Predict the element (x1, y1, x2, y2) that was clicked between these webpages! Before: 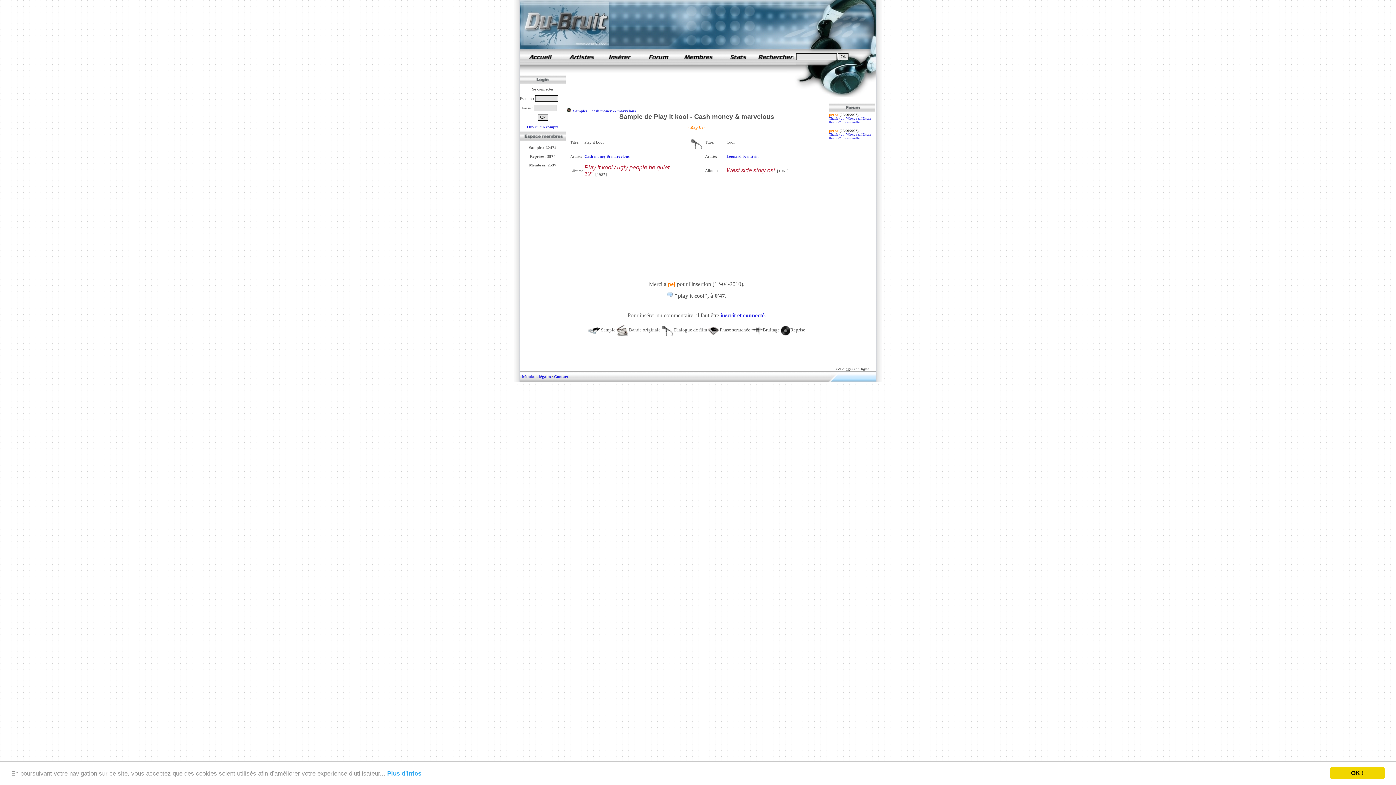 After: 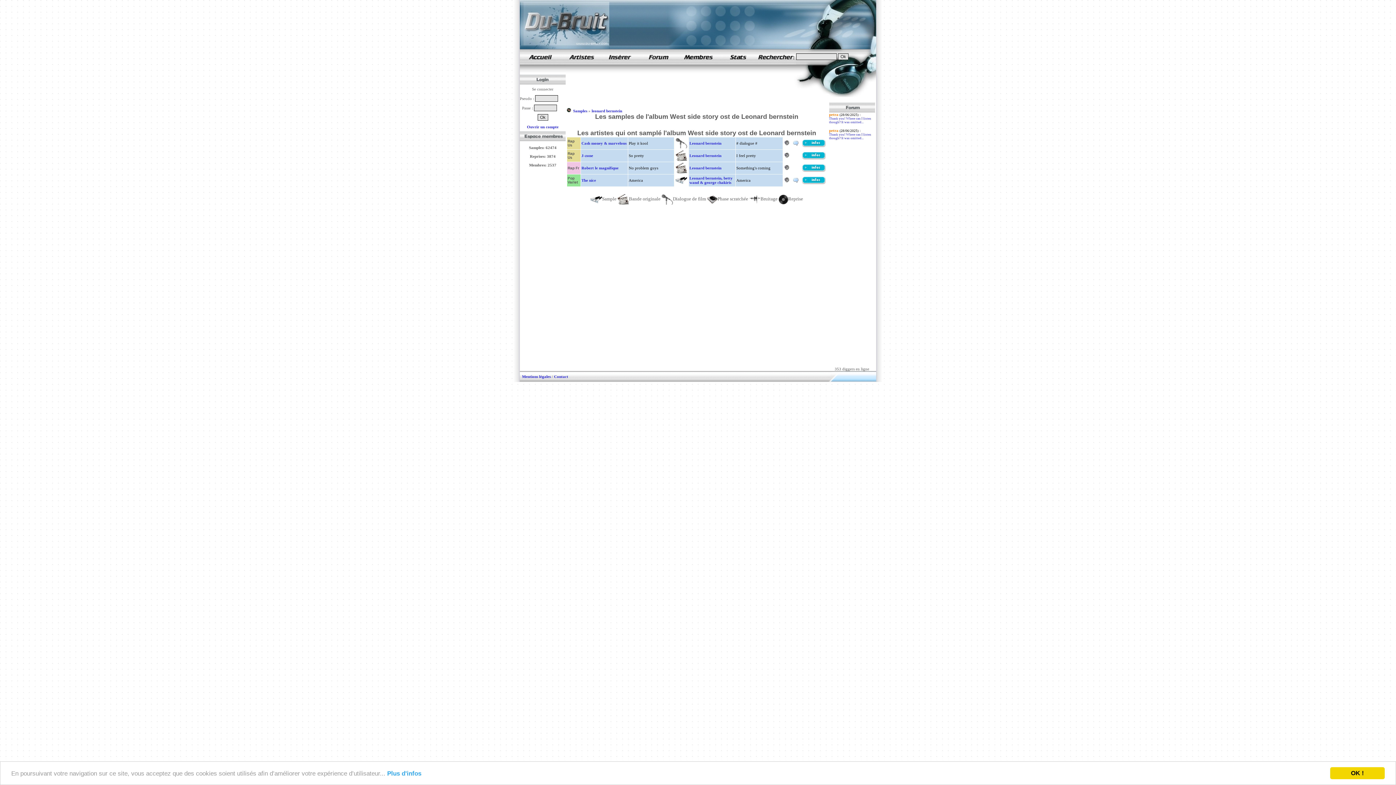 Action: bbox: (726, 168, 775, 173) label: West side story ost